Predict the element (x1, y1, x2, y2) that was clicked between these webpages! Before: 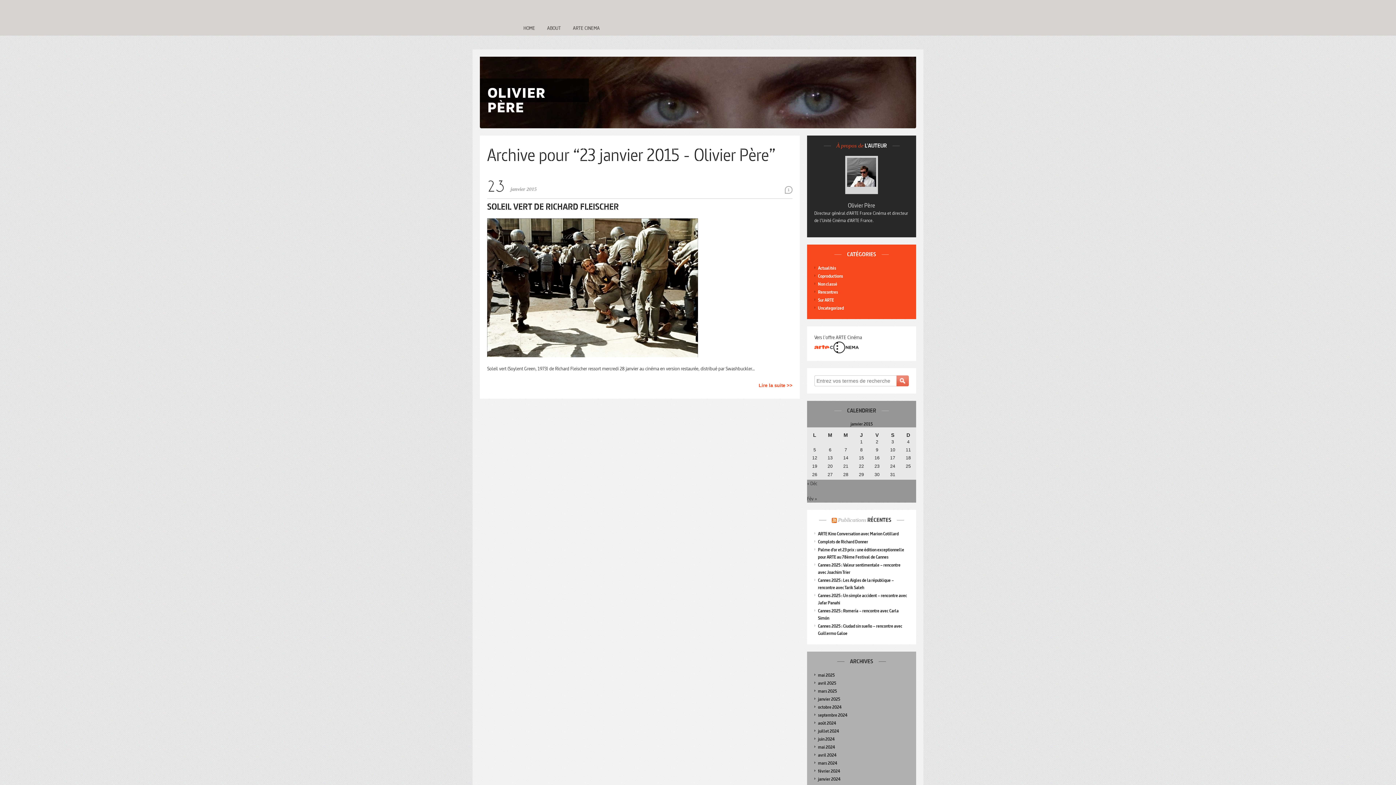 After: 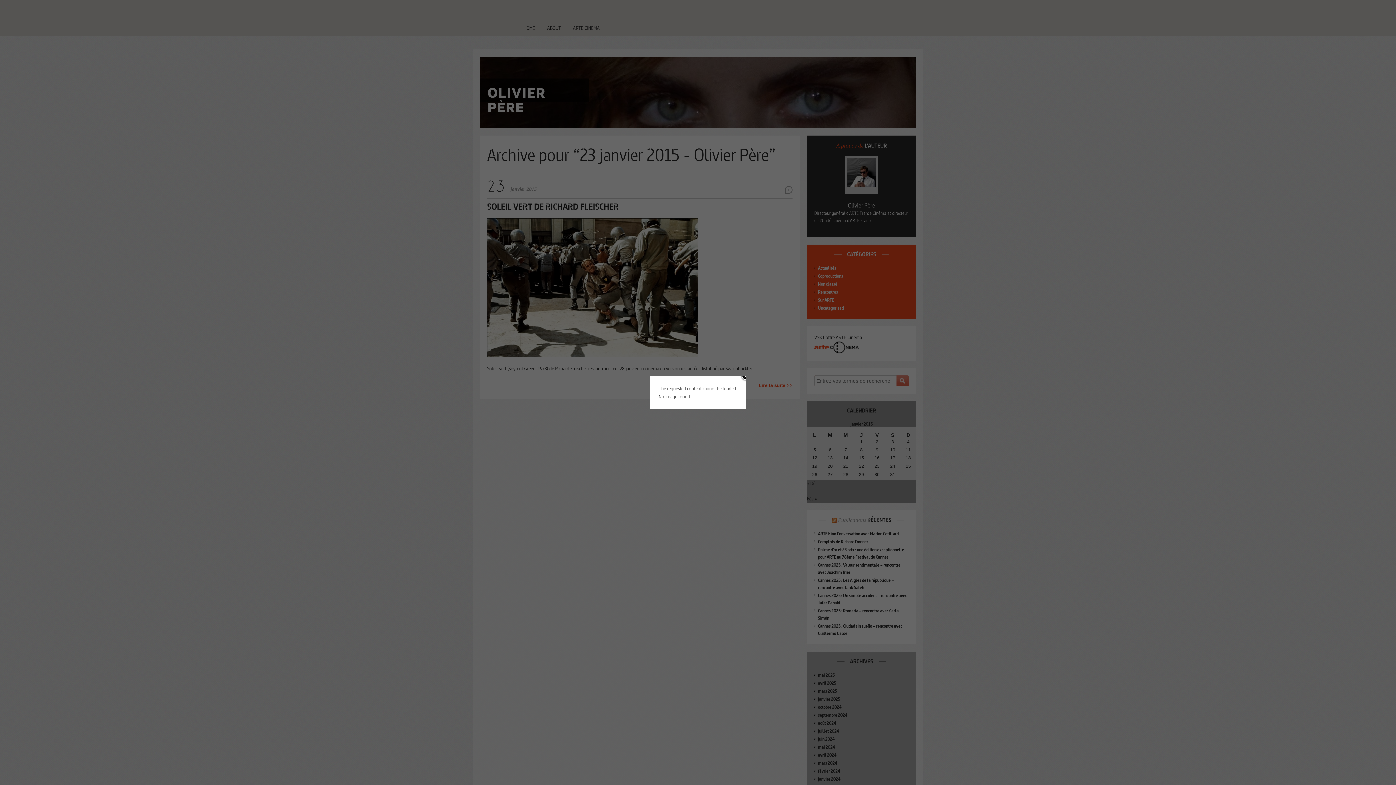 Action: bbox: (818, 538, 868, 545) label: Complots de Richard Donner